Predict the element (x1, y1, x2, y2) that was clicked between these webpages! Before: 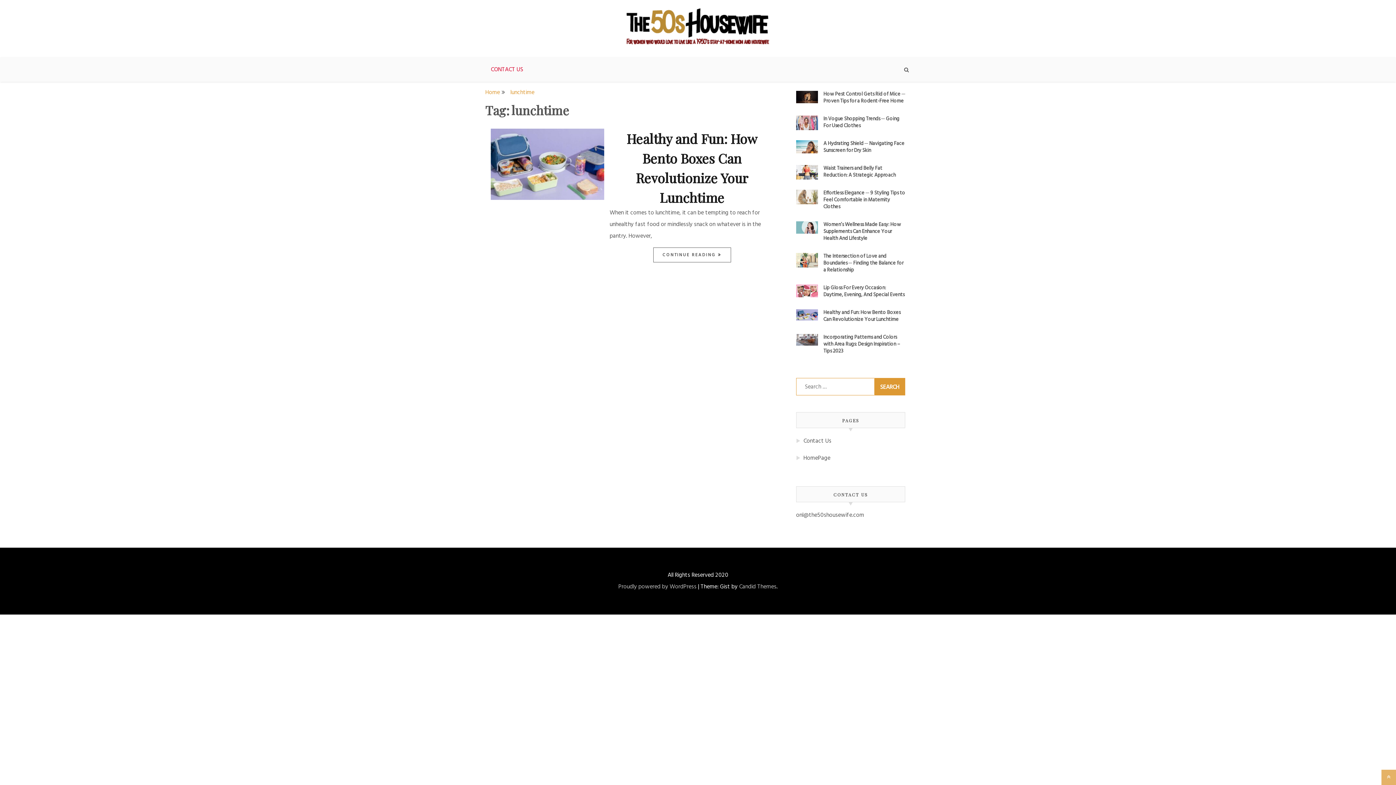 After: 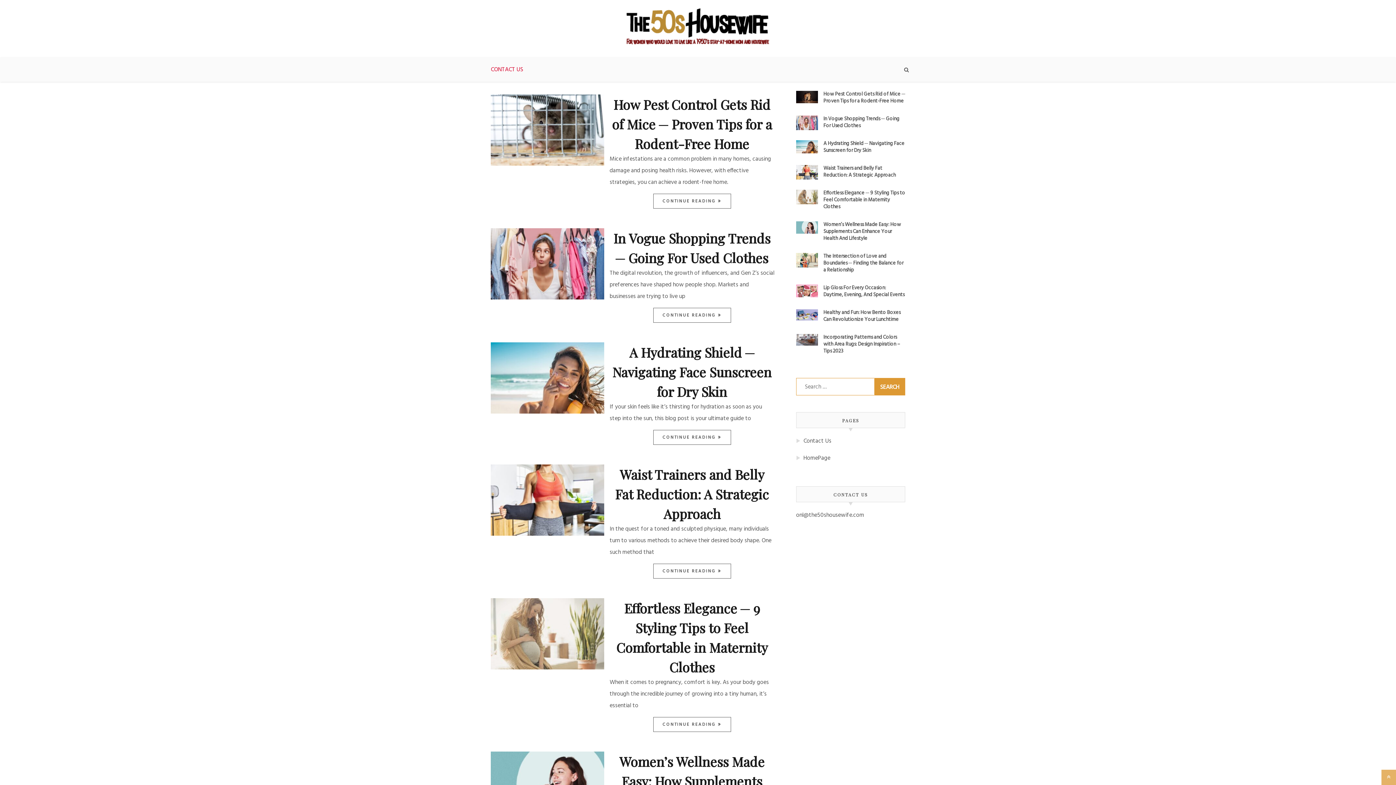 Action: label: Home bbox: (485, 88, 500, 97)